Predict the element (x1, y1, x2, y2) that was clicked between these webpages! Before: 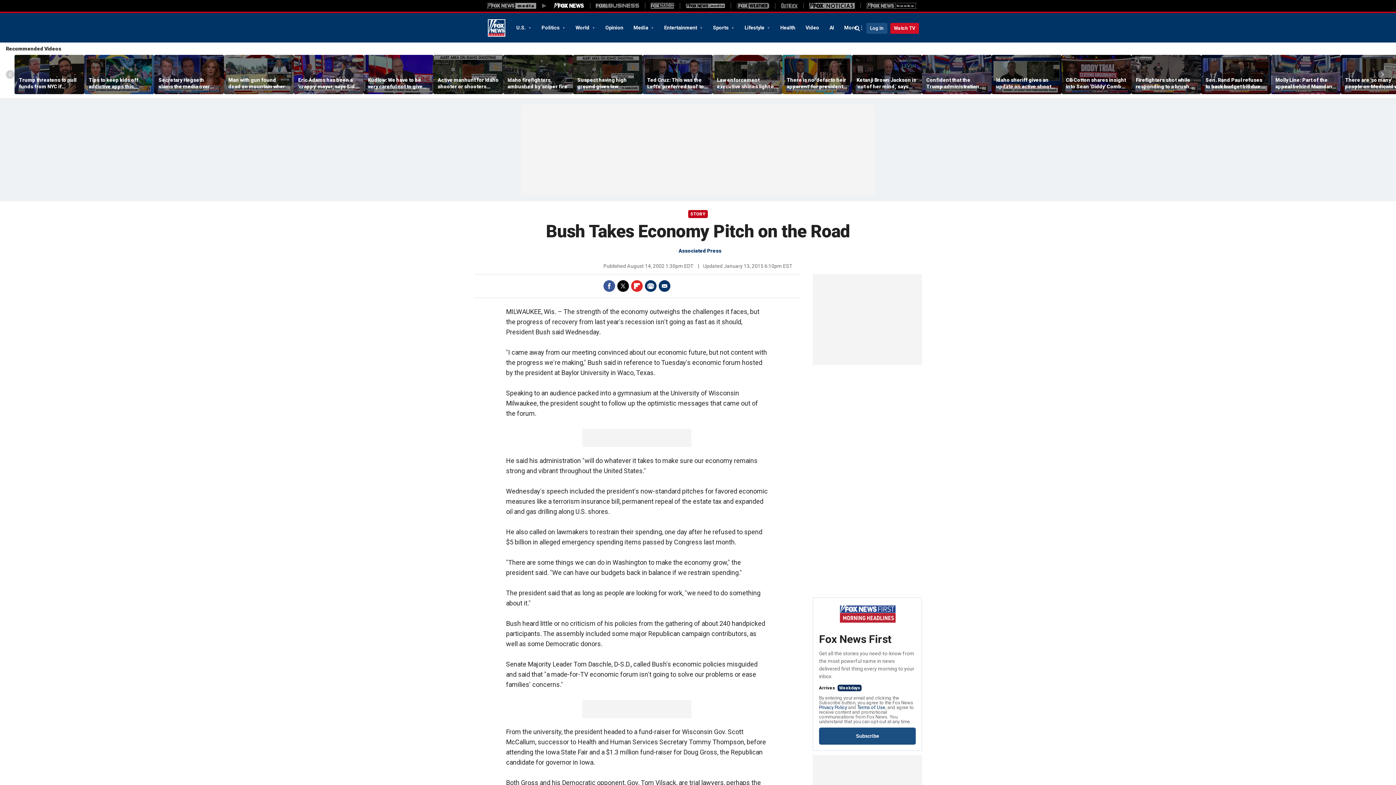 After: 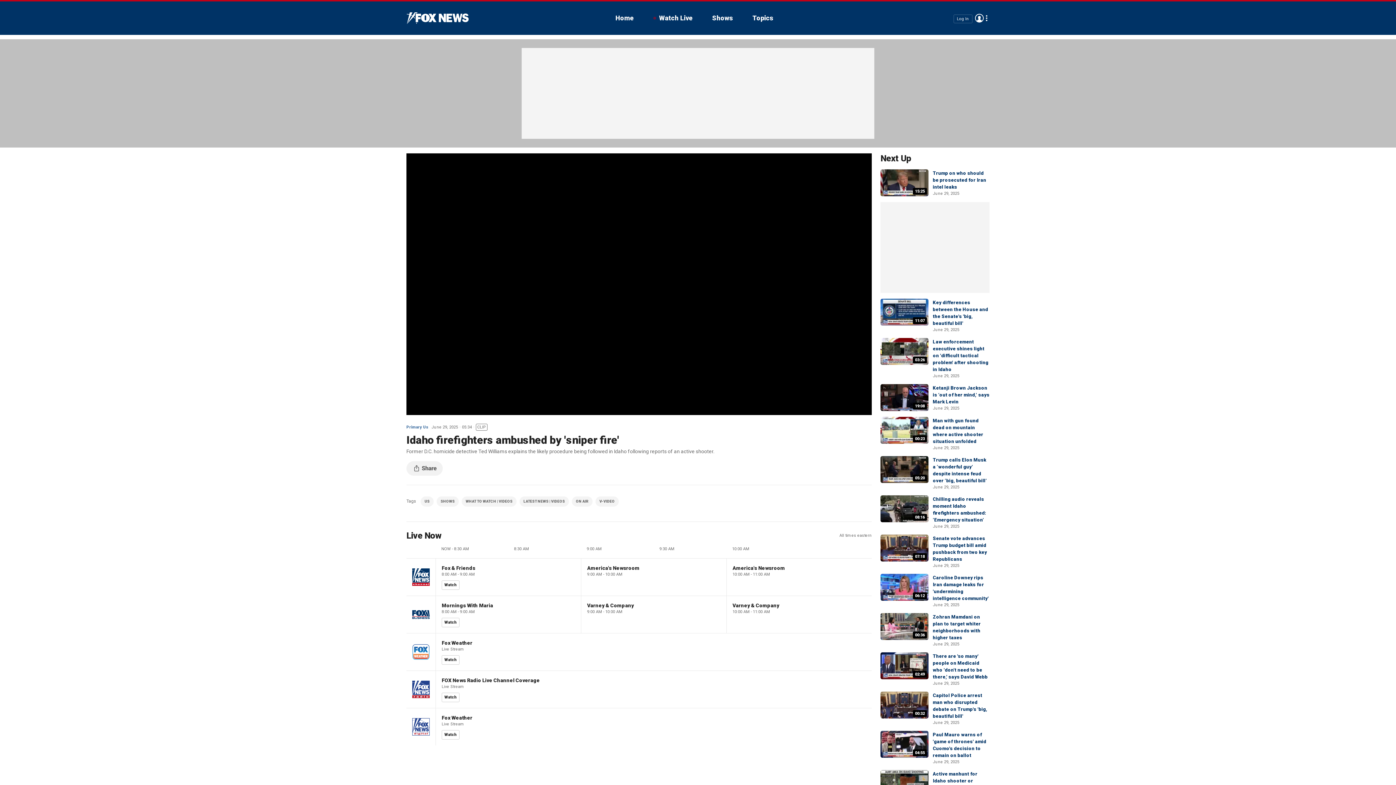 Action: bbox: (503, 55, 573, 94)